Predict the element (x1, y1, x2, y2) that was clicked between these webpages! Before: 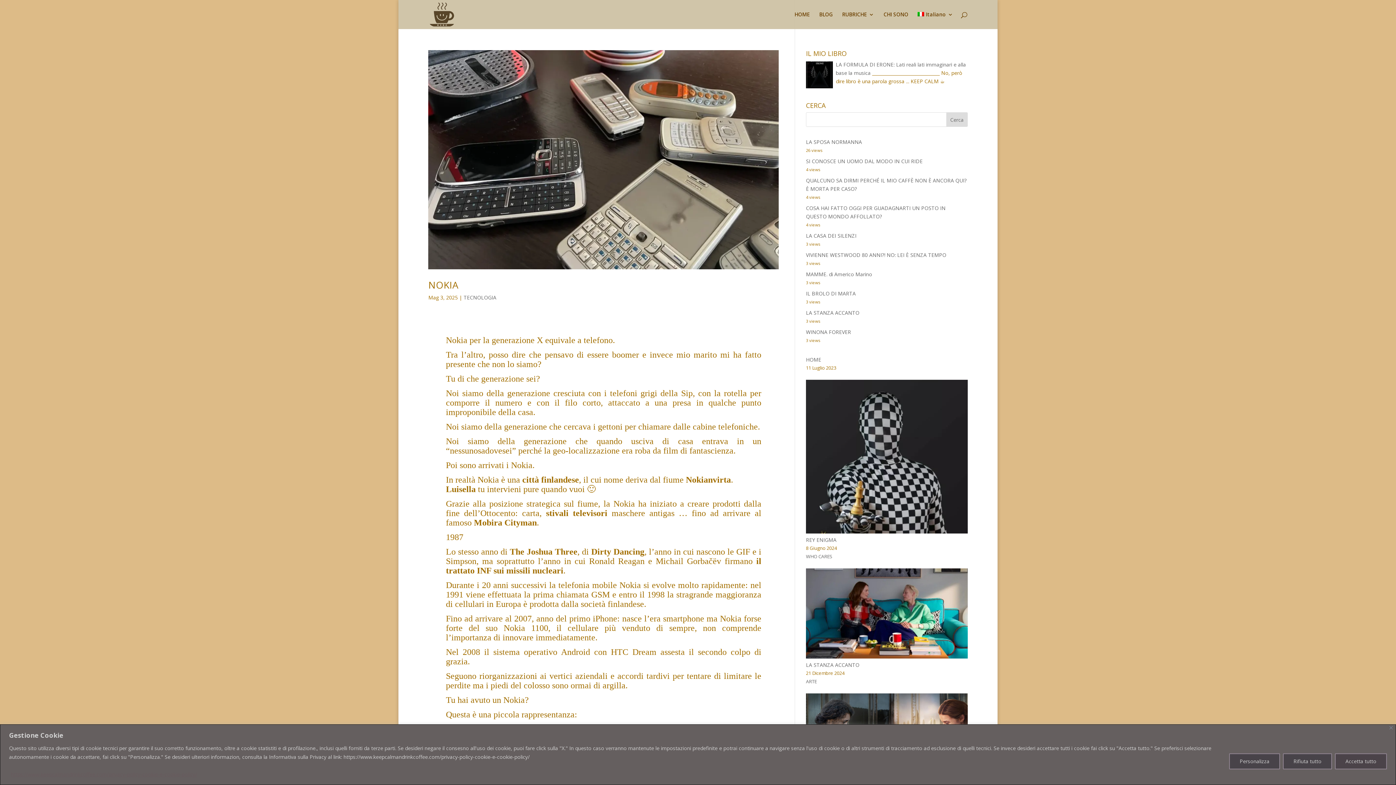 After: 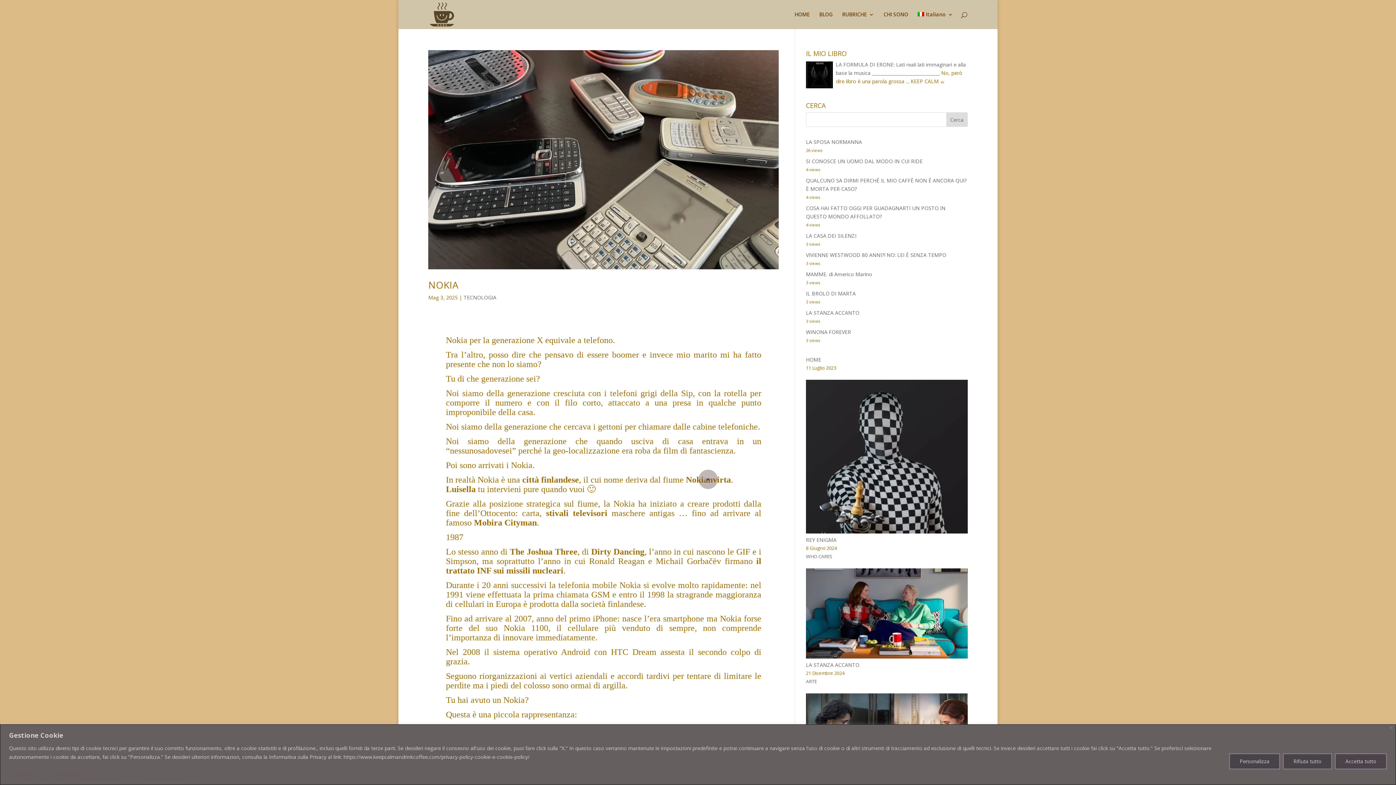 Action: label: Nokianvirta bbox: (686, 475, 731, 484)